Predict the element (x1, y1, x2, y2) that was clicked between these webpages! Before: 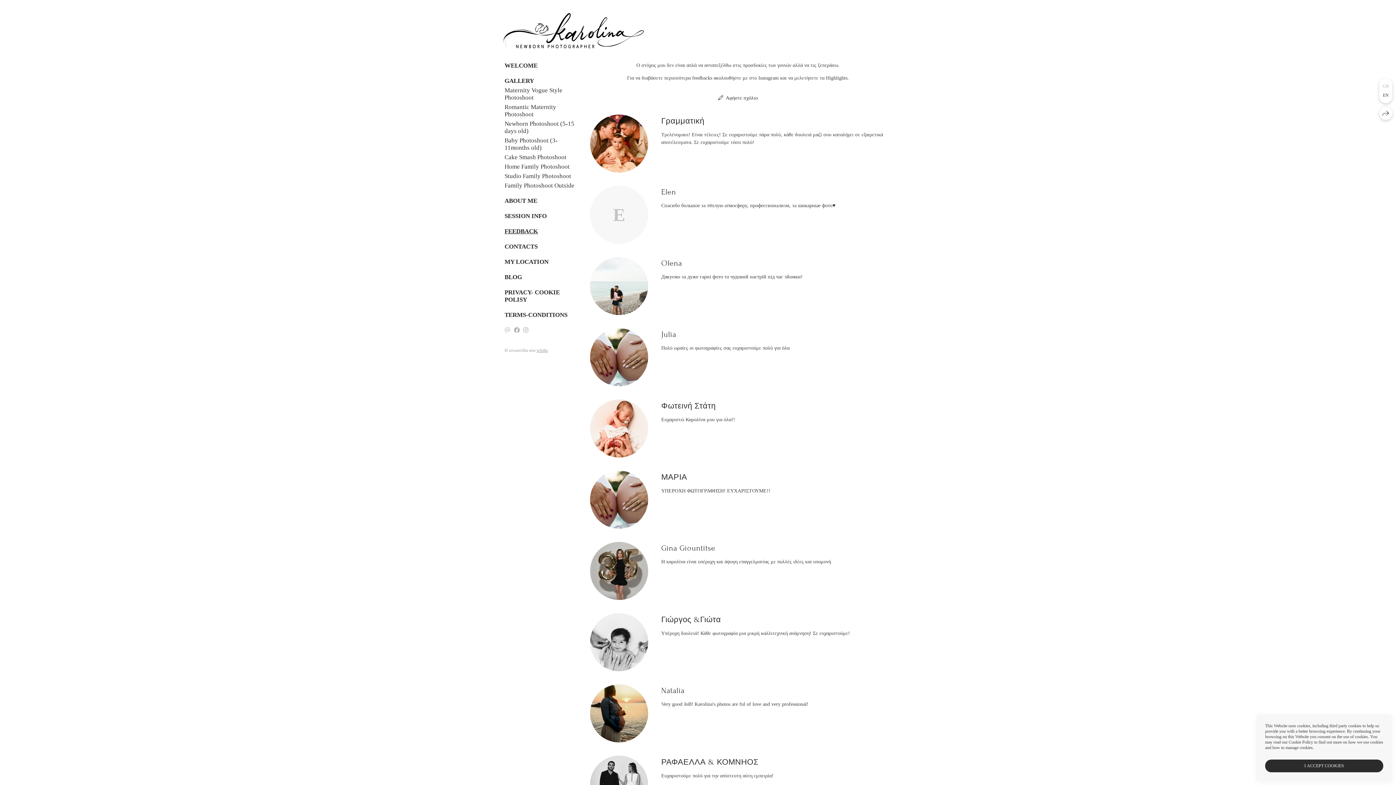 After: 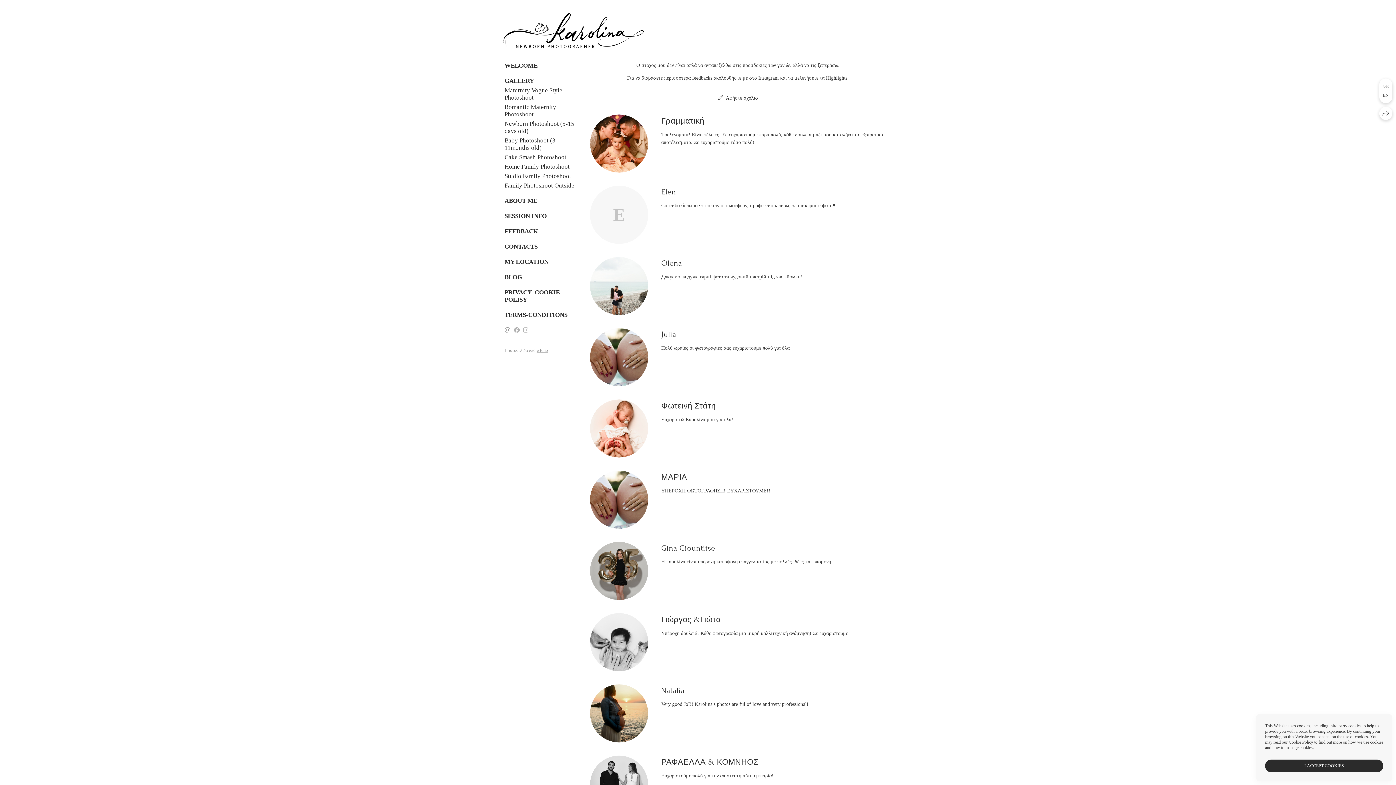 Action: bbox: (504, 327, 510, 333)